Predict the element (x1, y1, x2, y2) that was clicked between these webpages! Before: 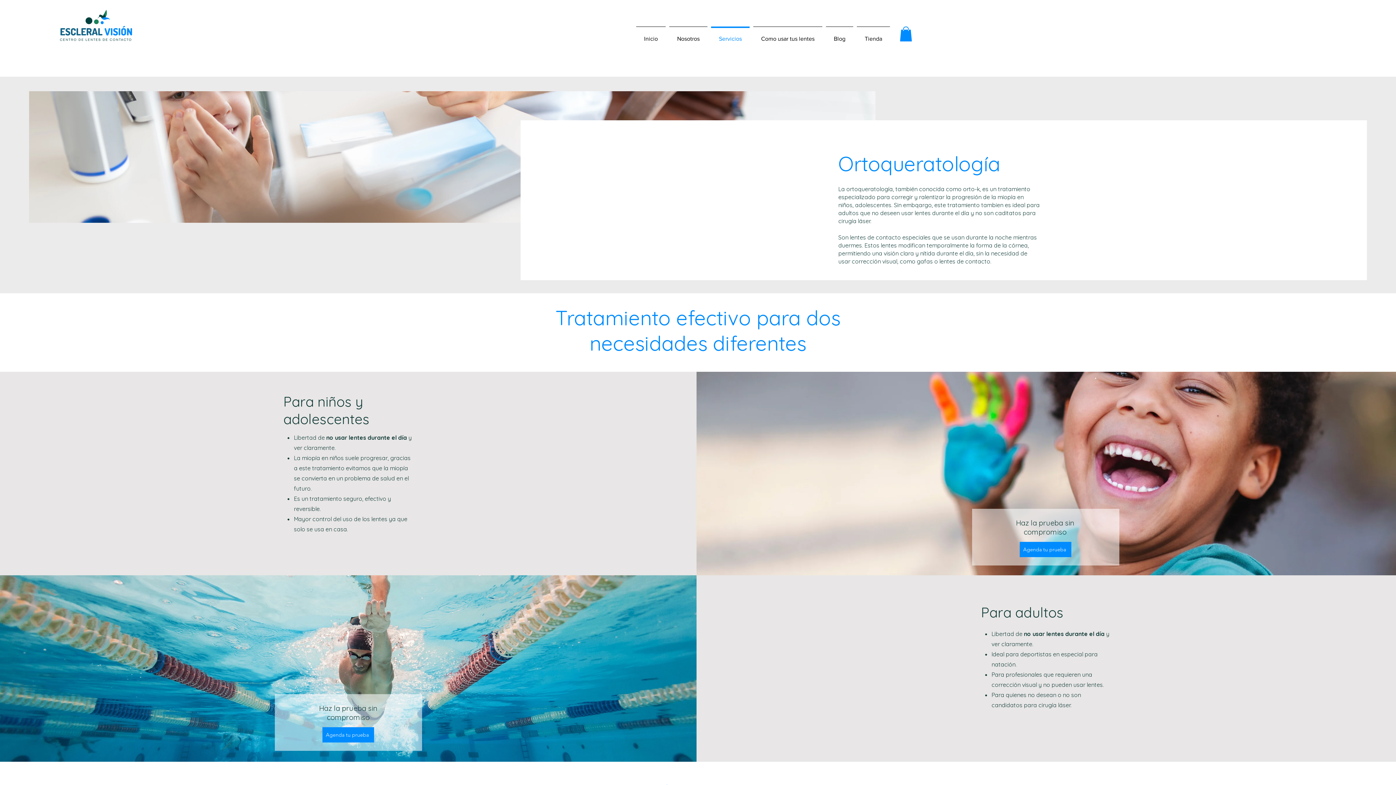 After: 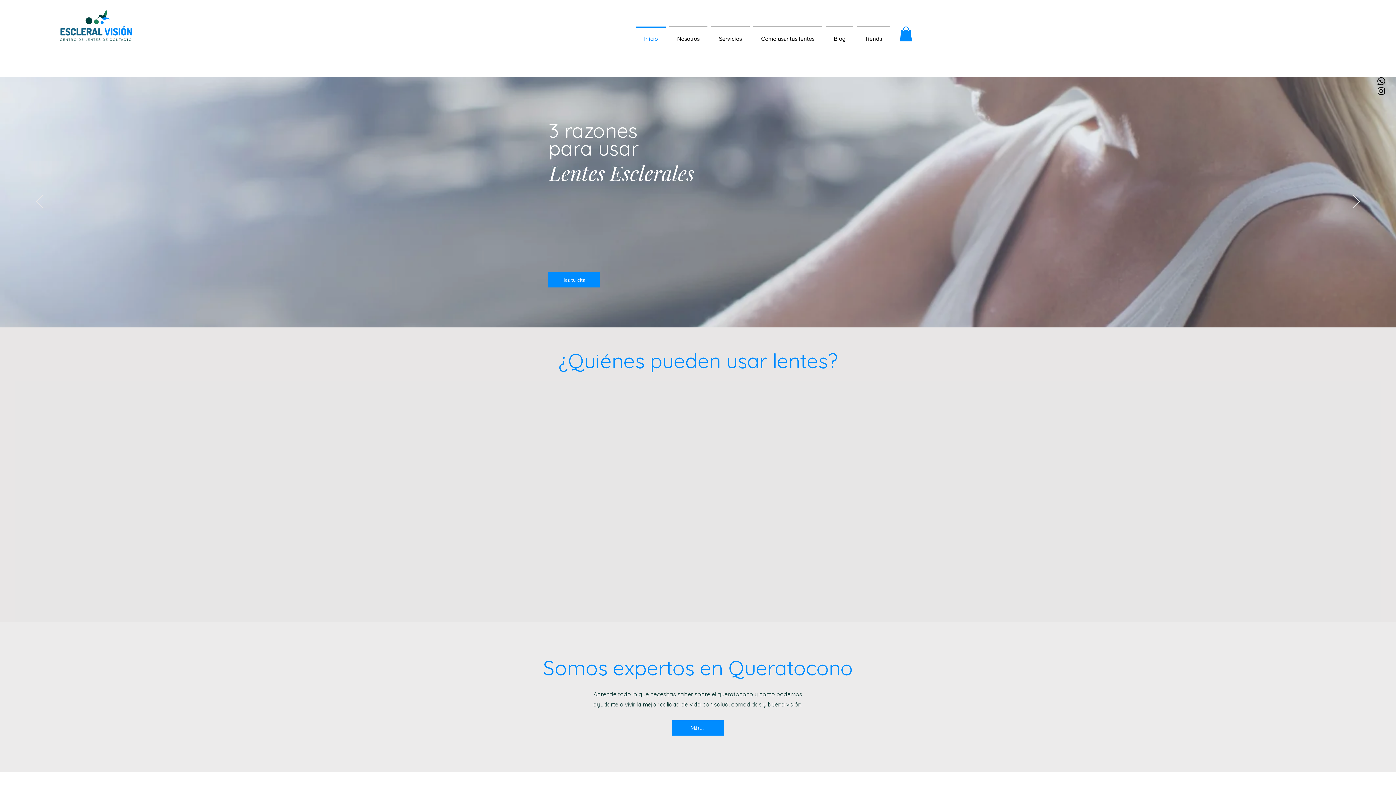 Action: bbox: (634, 26, 667, 44) label: Inicio